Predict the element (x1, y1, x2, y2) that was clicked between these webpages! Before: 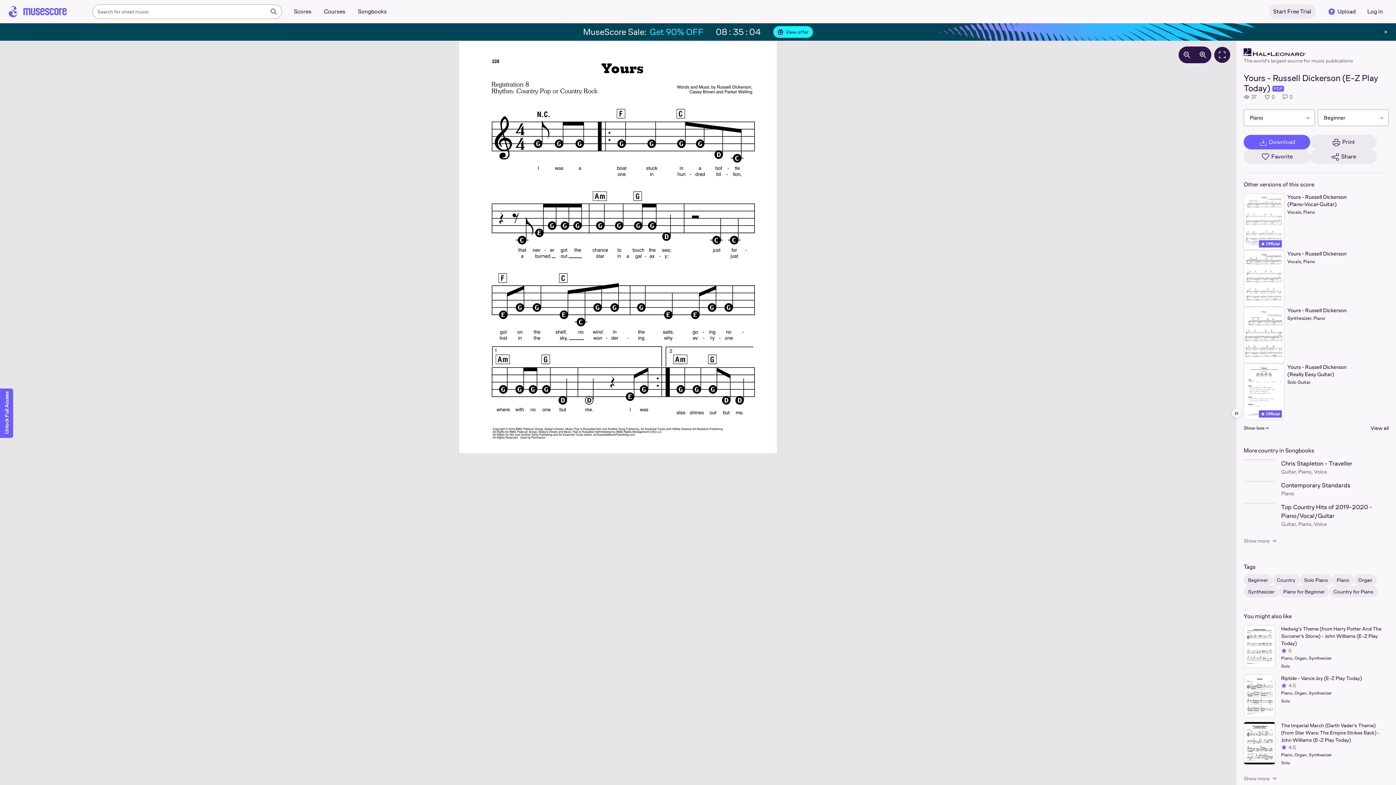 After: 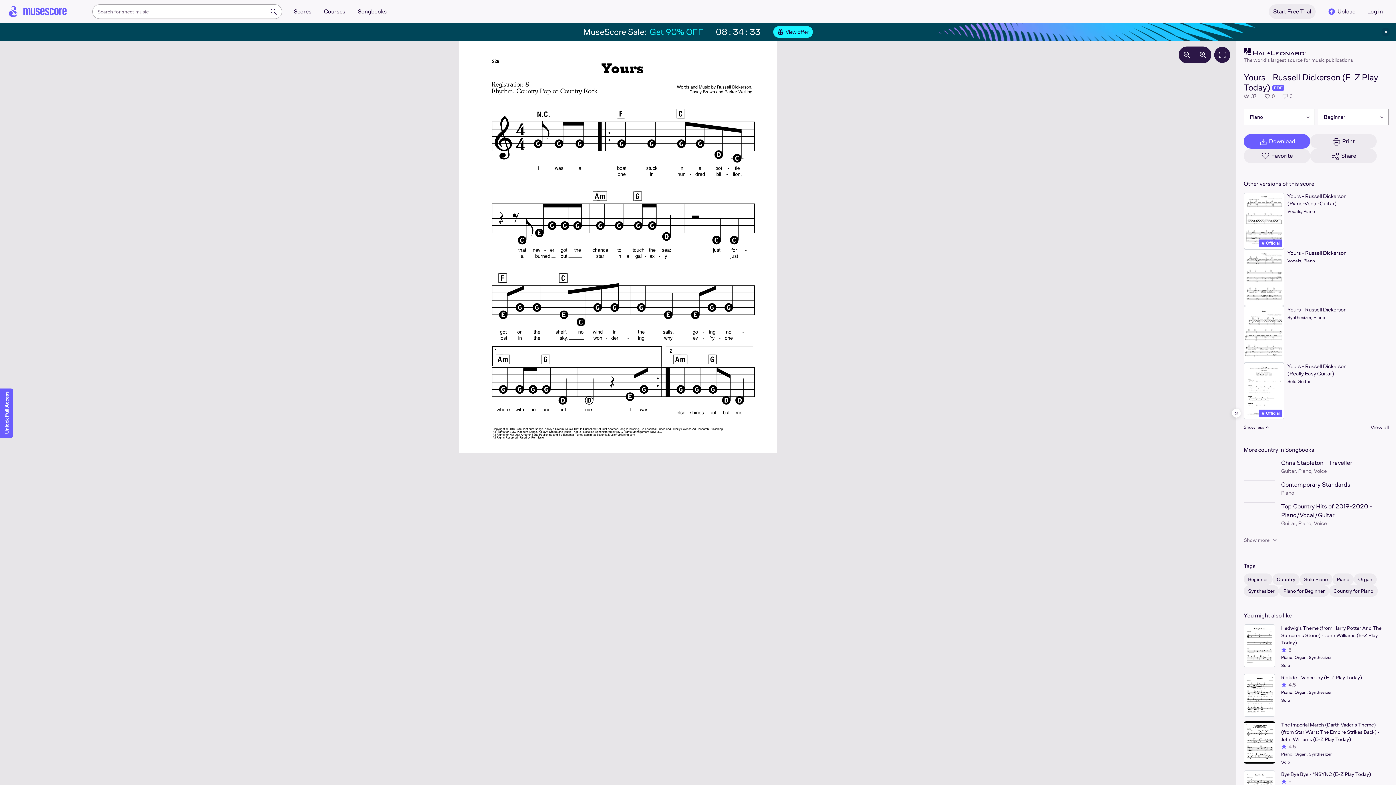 Action: label: Show more bbox: (1244, 771, 1278, 786)